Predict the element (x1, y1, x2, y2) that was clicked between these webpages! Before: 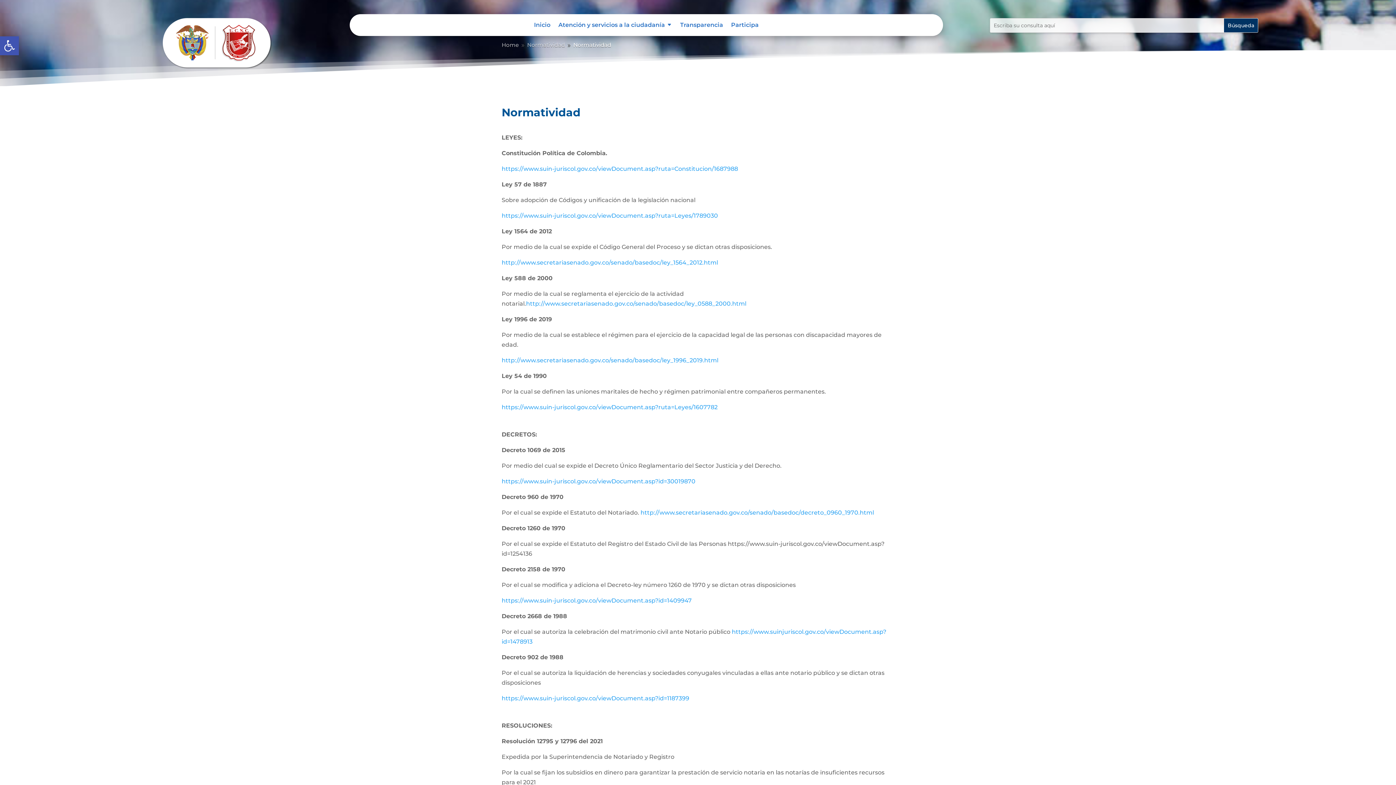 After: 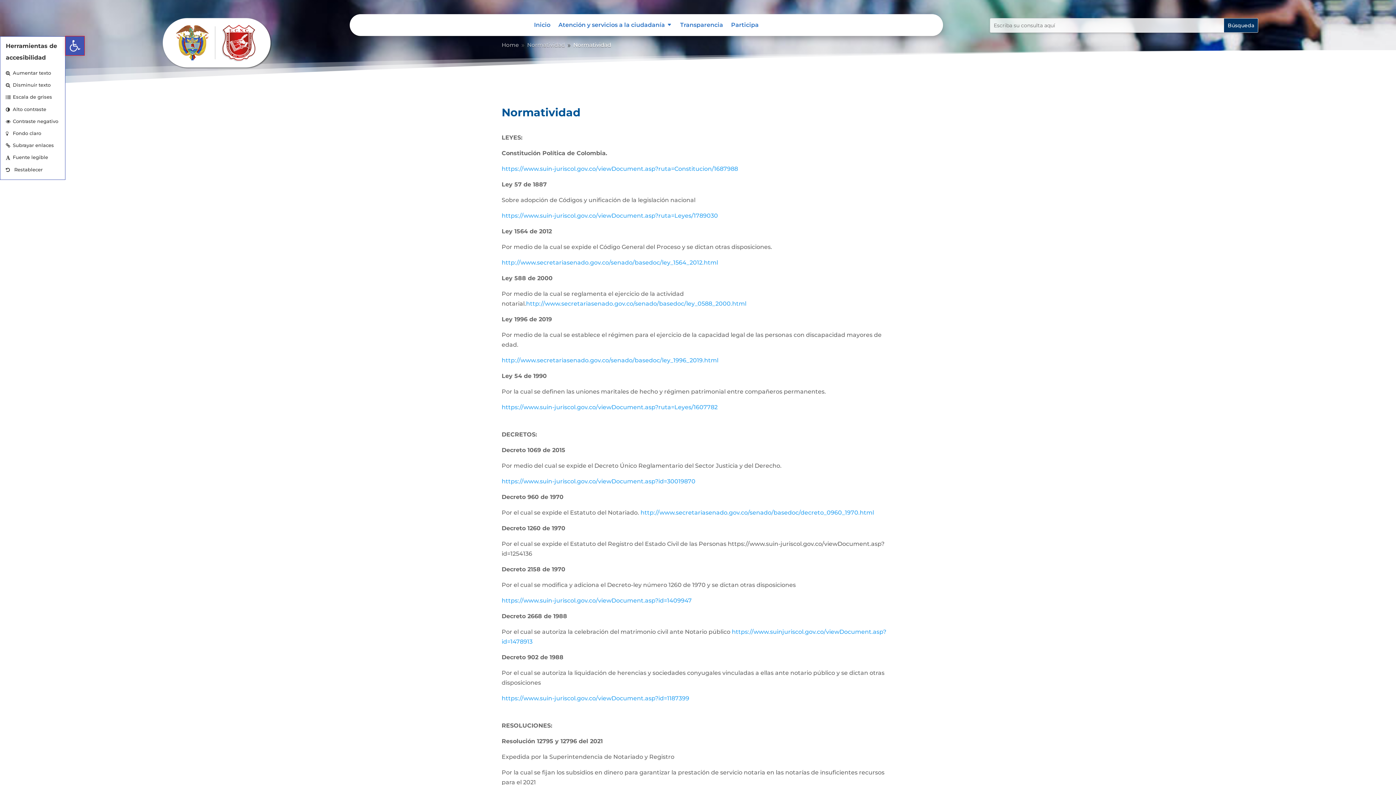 Action: label: Abrir barra de herramientas bbox: (0, 36, 18, 55)